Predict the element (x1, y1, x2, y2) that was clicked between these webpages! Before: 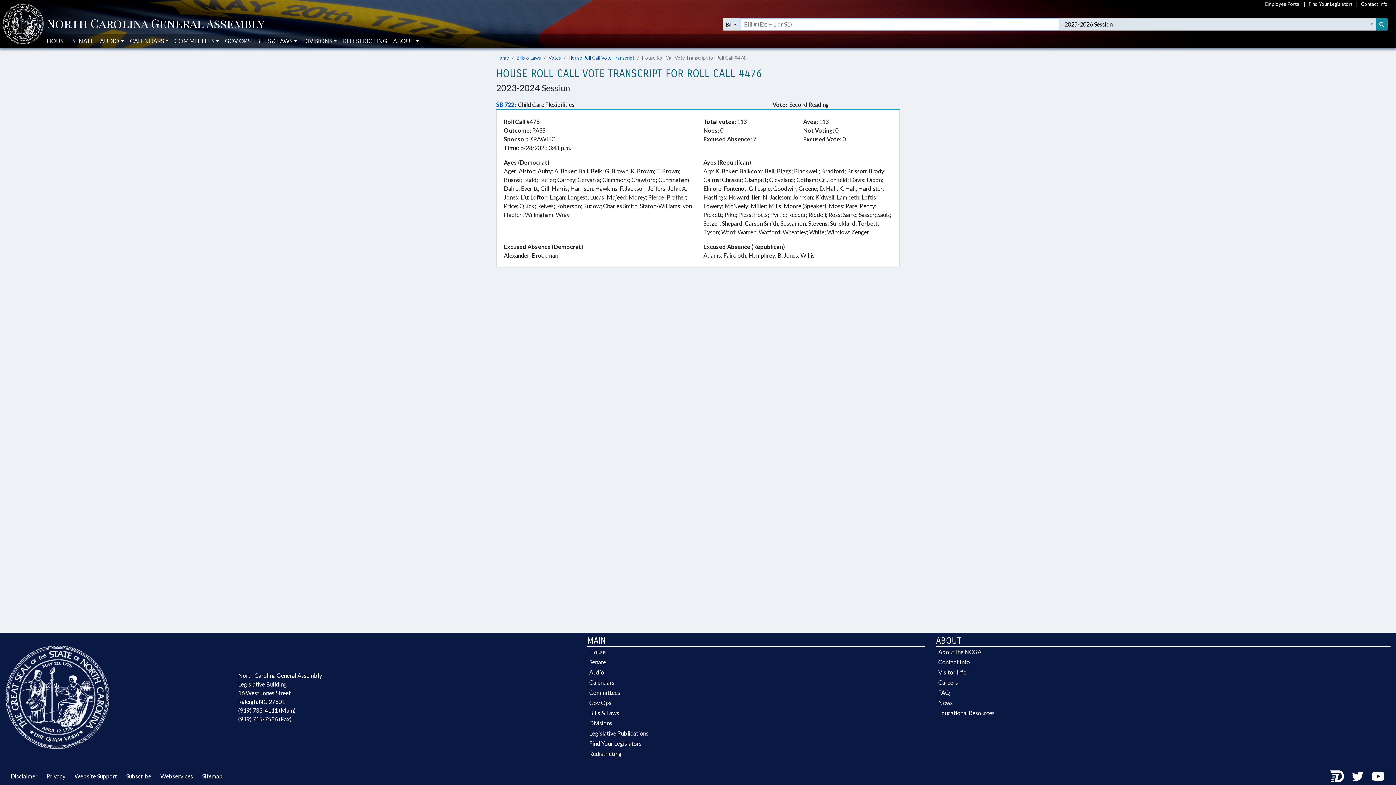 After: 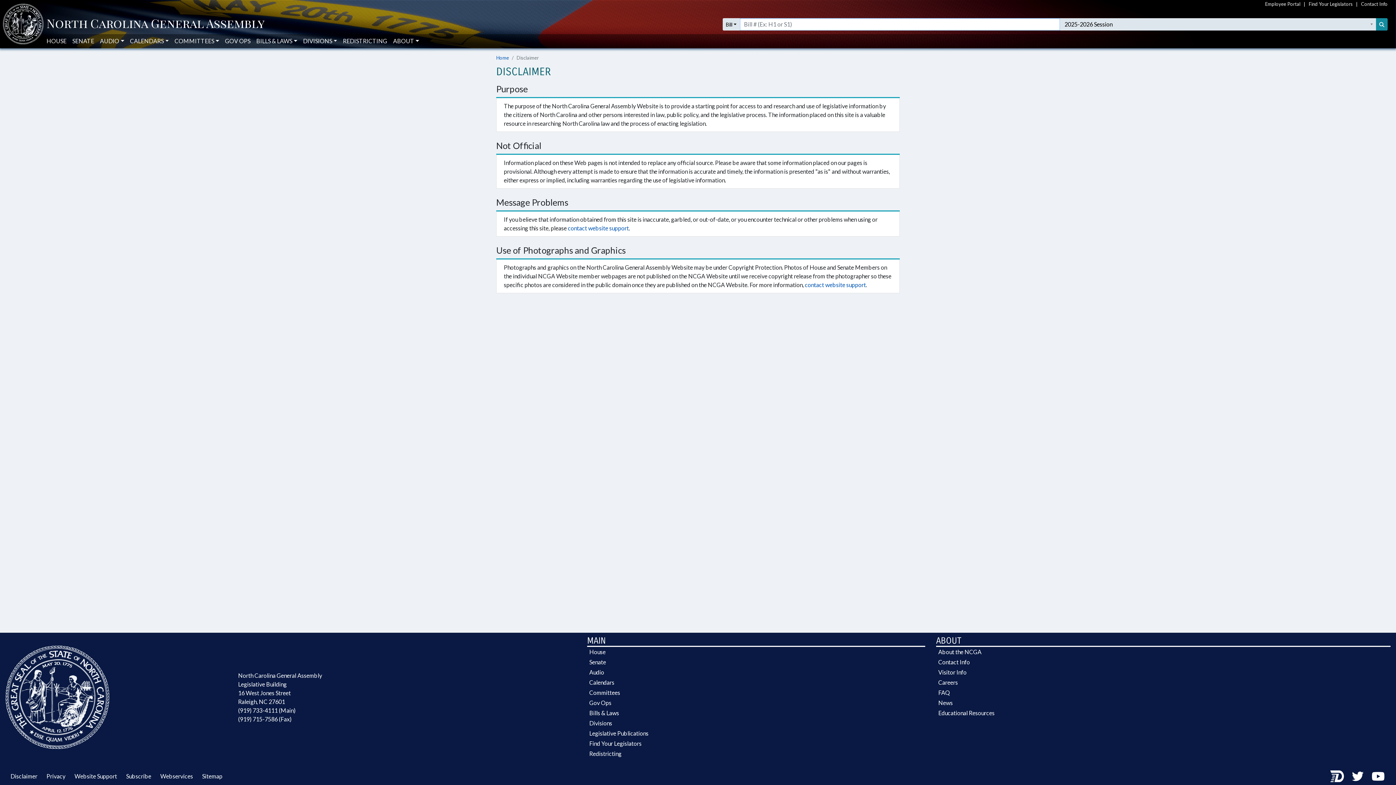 Action: label: Disclaimer bbox: (8, 773, 40, 780)